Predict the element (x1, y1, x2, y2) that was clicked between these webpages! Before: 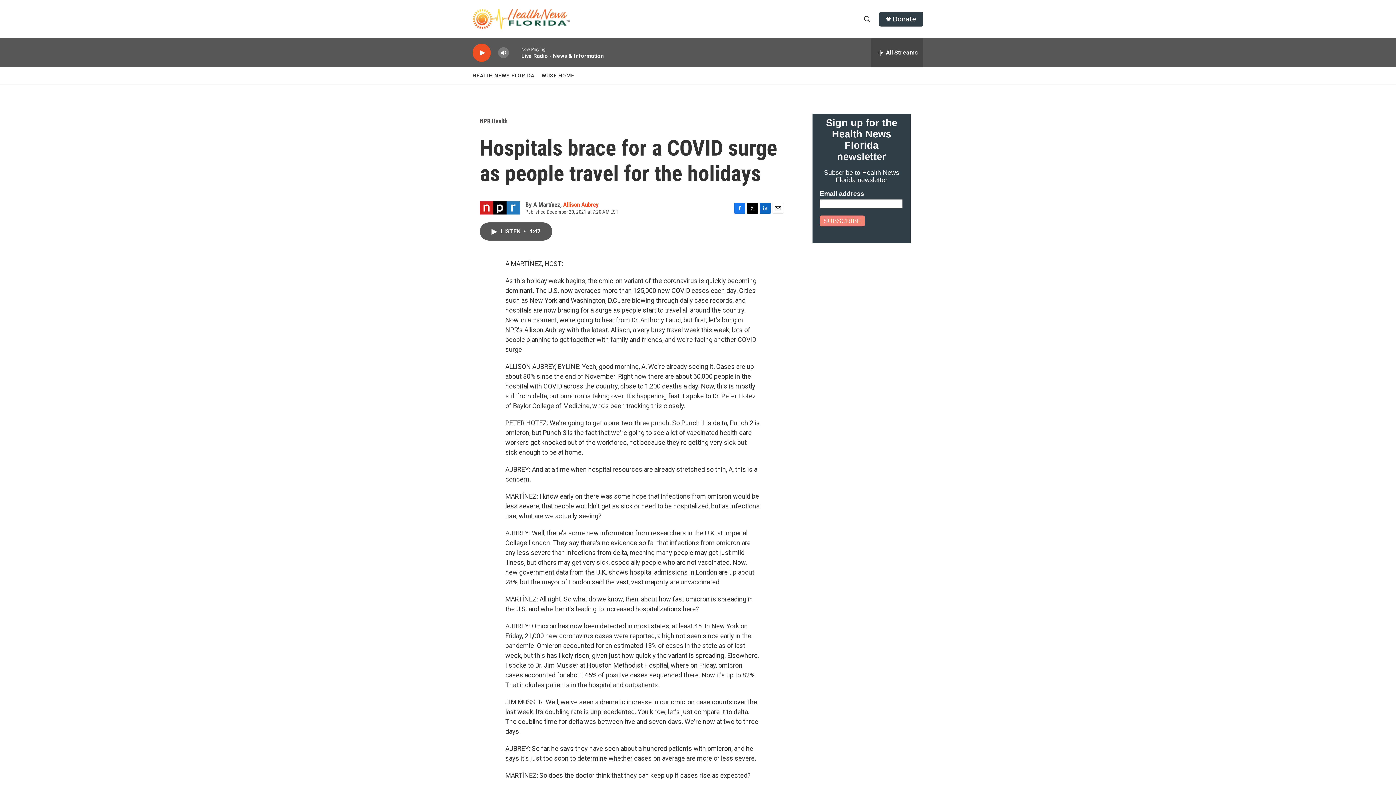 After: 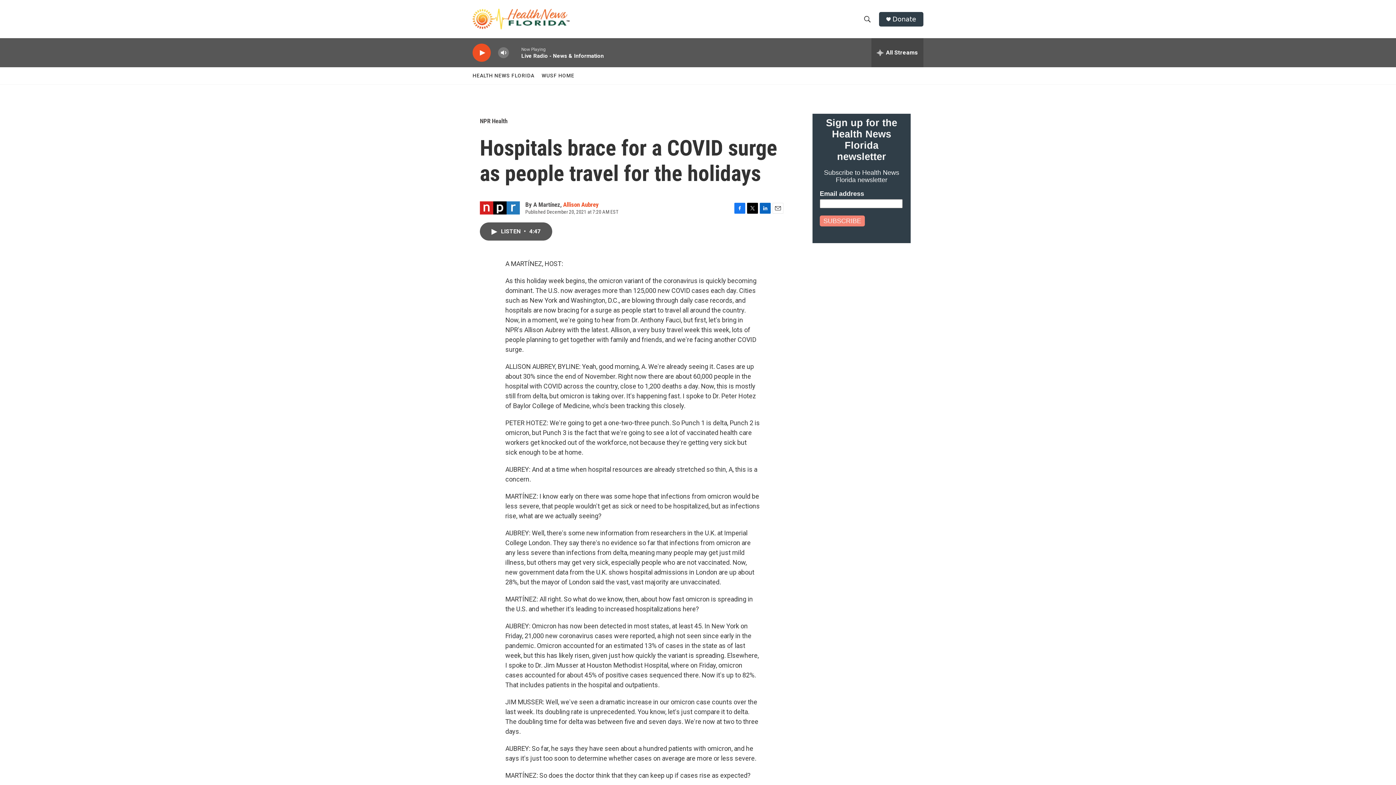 Action: bbox: (892, 15, 916, 22) label: Donate